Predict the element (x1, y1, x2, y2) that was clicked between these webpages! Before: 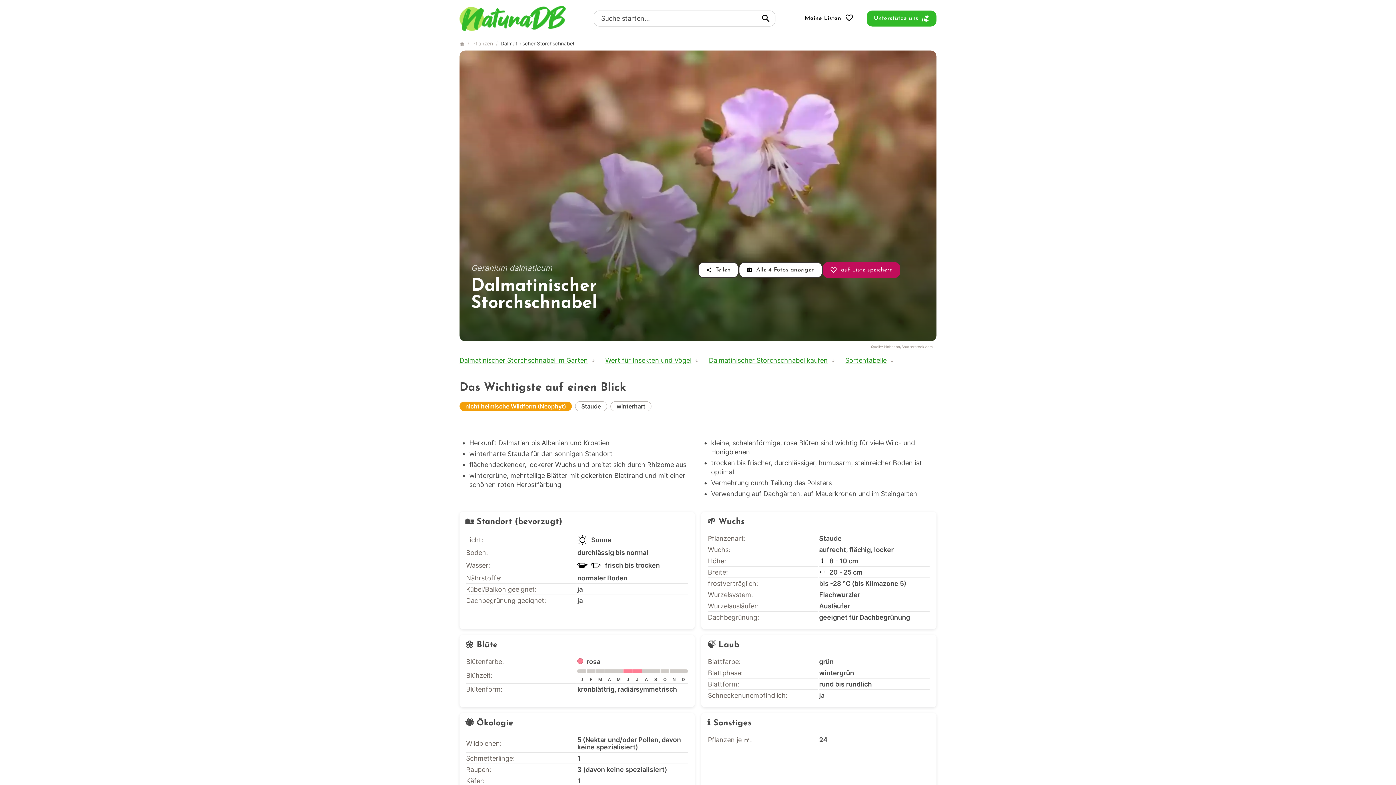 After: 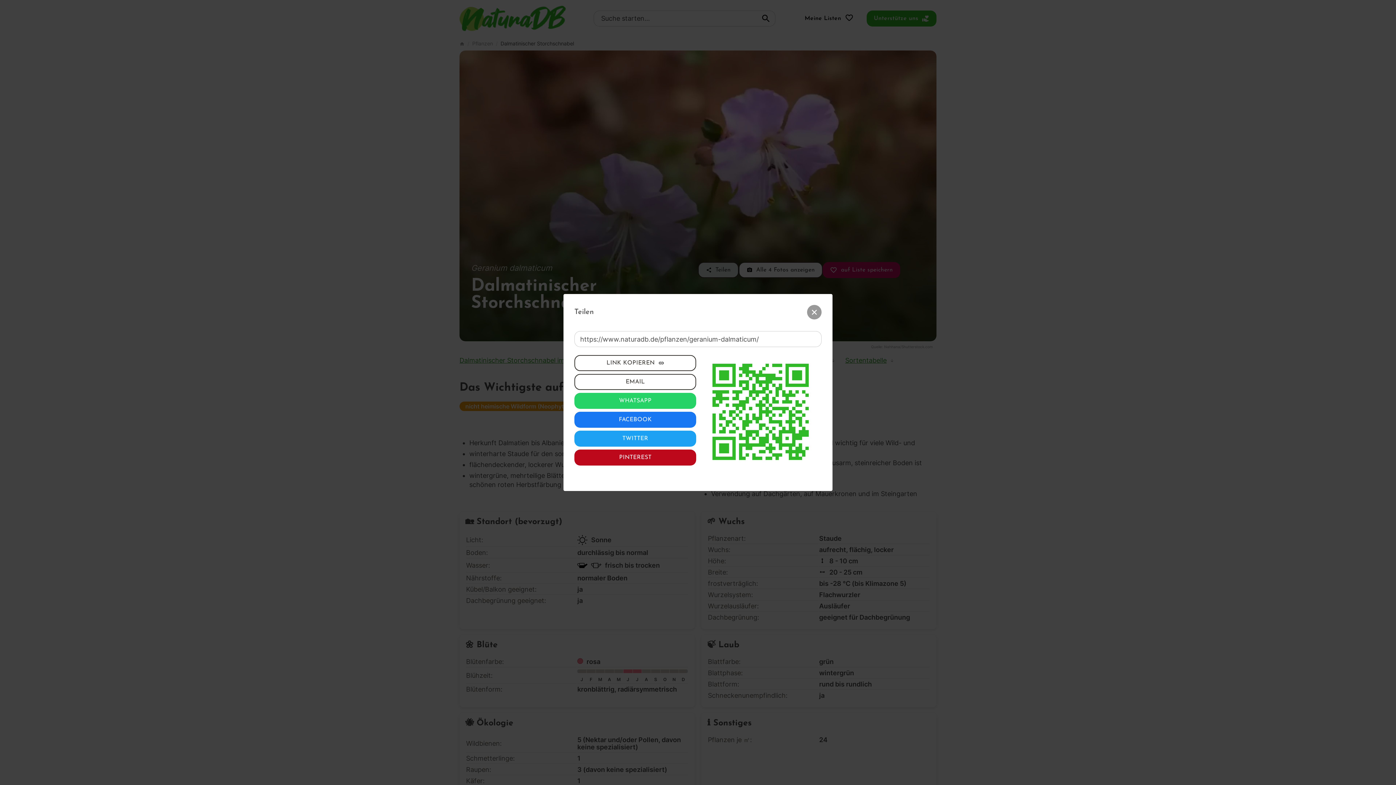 Action: label: Teilen bbox: (698, 262, 738, 278)